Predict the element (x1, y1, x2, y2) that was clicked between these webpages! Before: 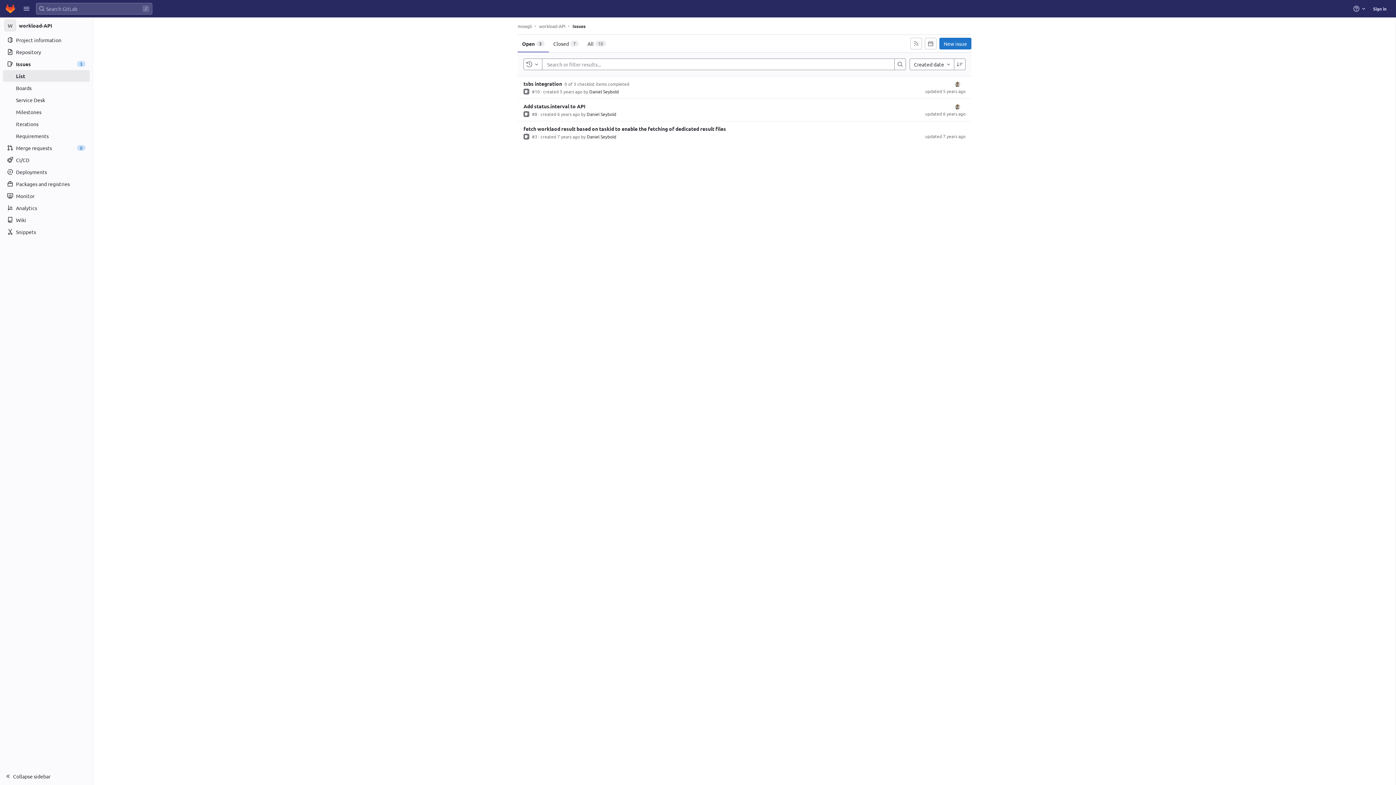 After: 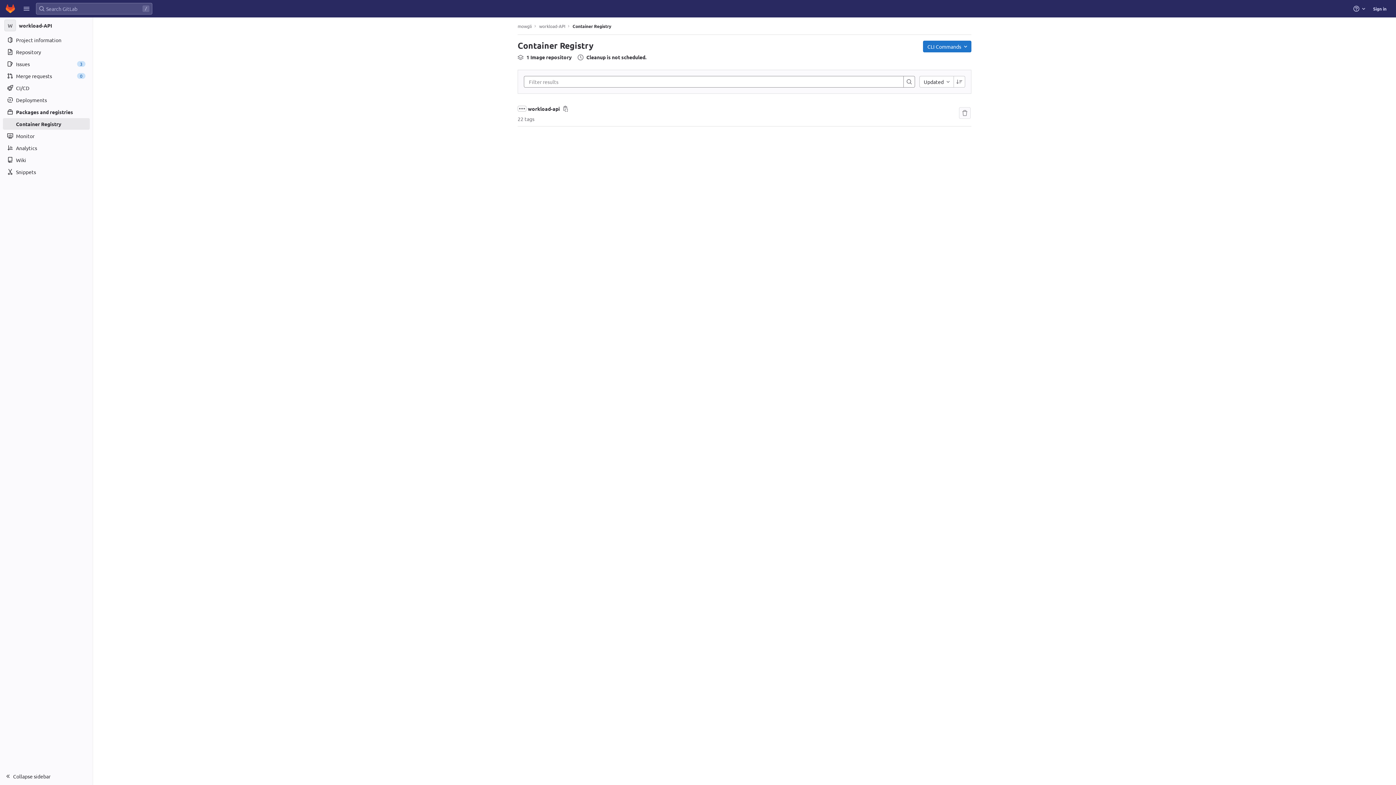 Action: label: Packages and registries bbox: (2, 178, 89, 189)